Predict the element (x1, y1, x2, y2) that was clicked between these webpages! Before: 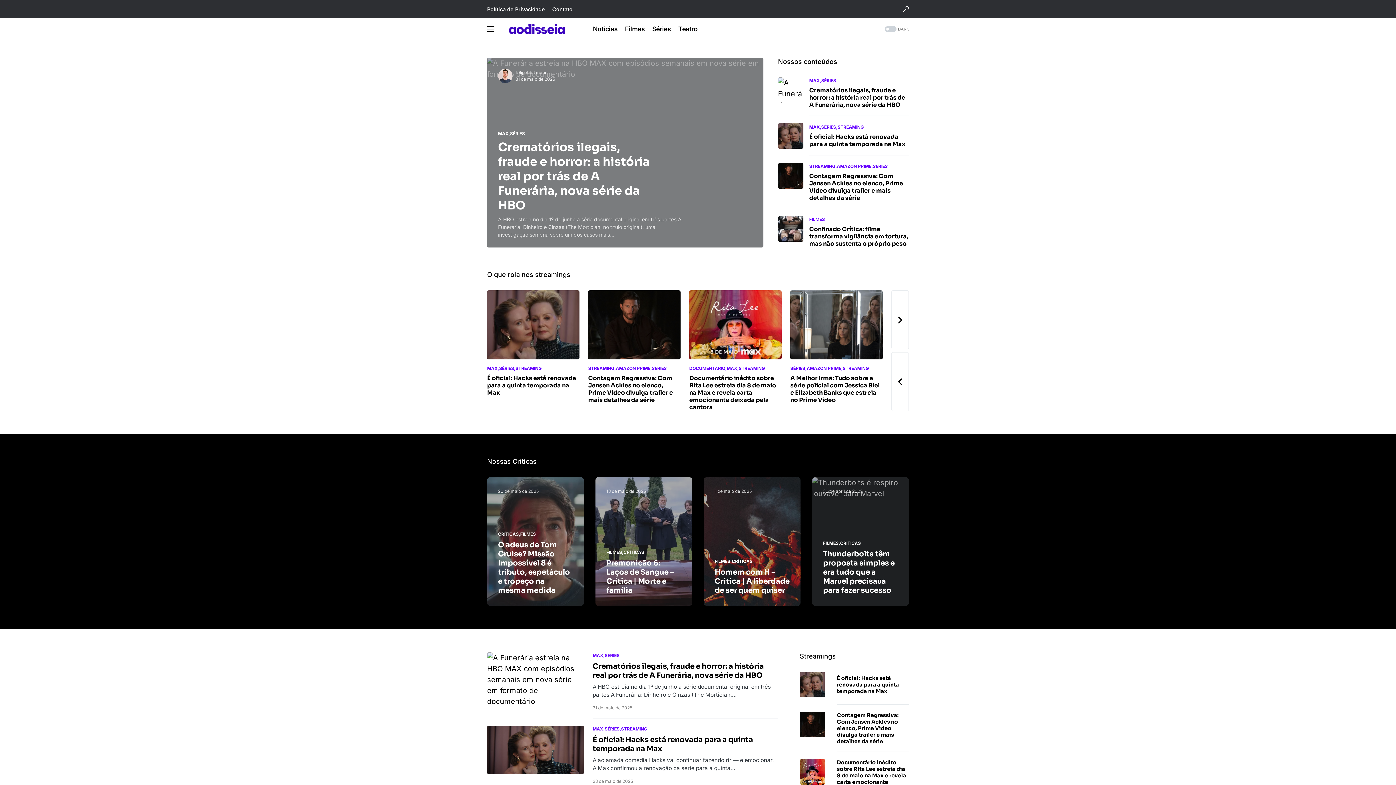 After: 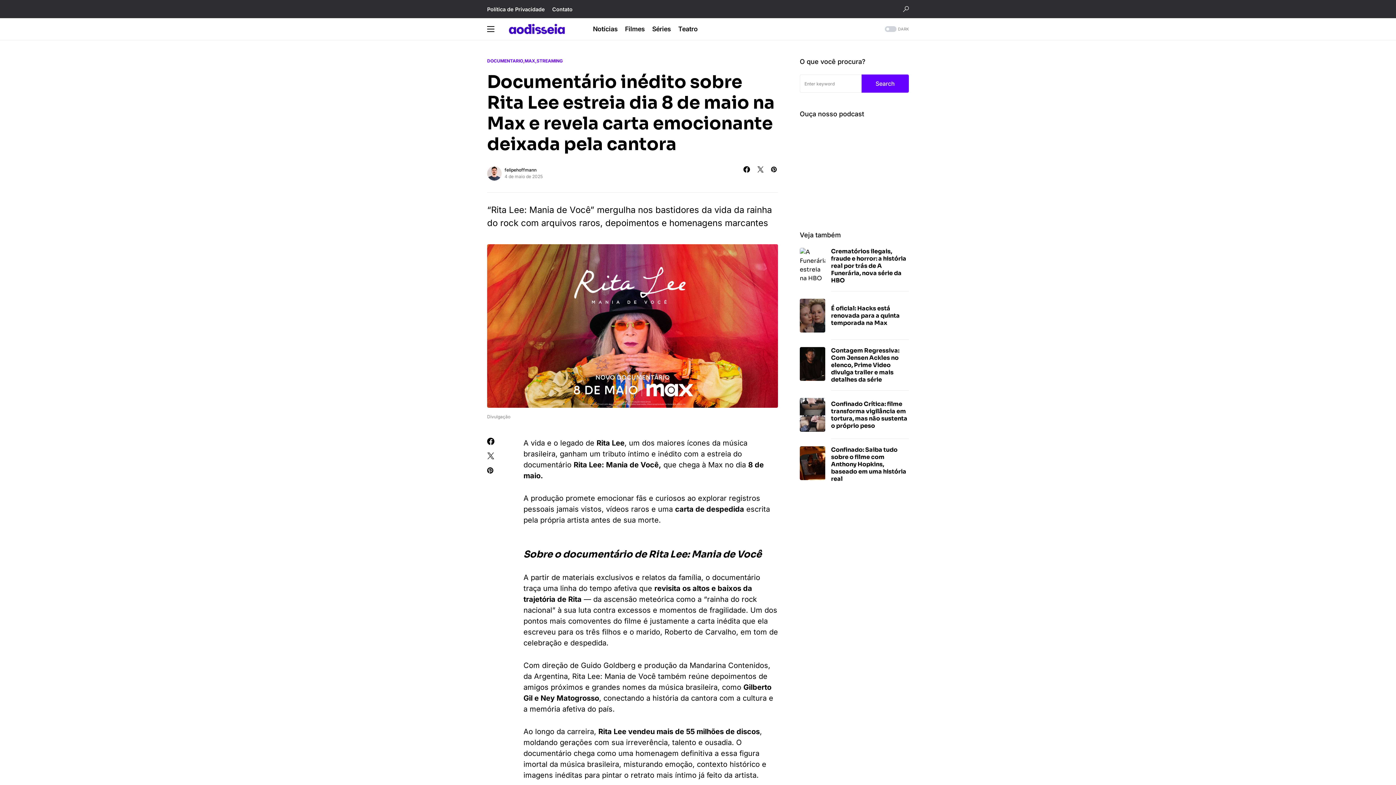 Action: bbox: (689, 290, 781, 359)